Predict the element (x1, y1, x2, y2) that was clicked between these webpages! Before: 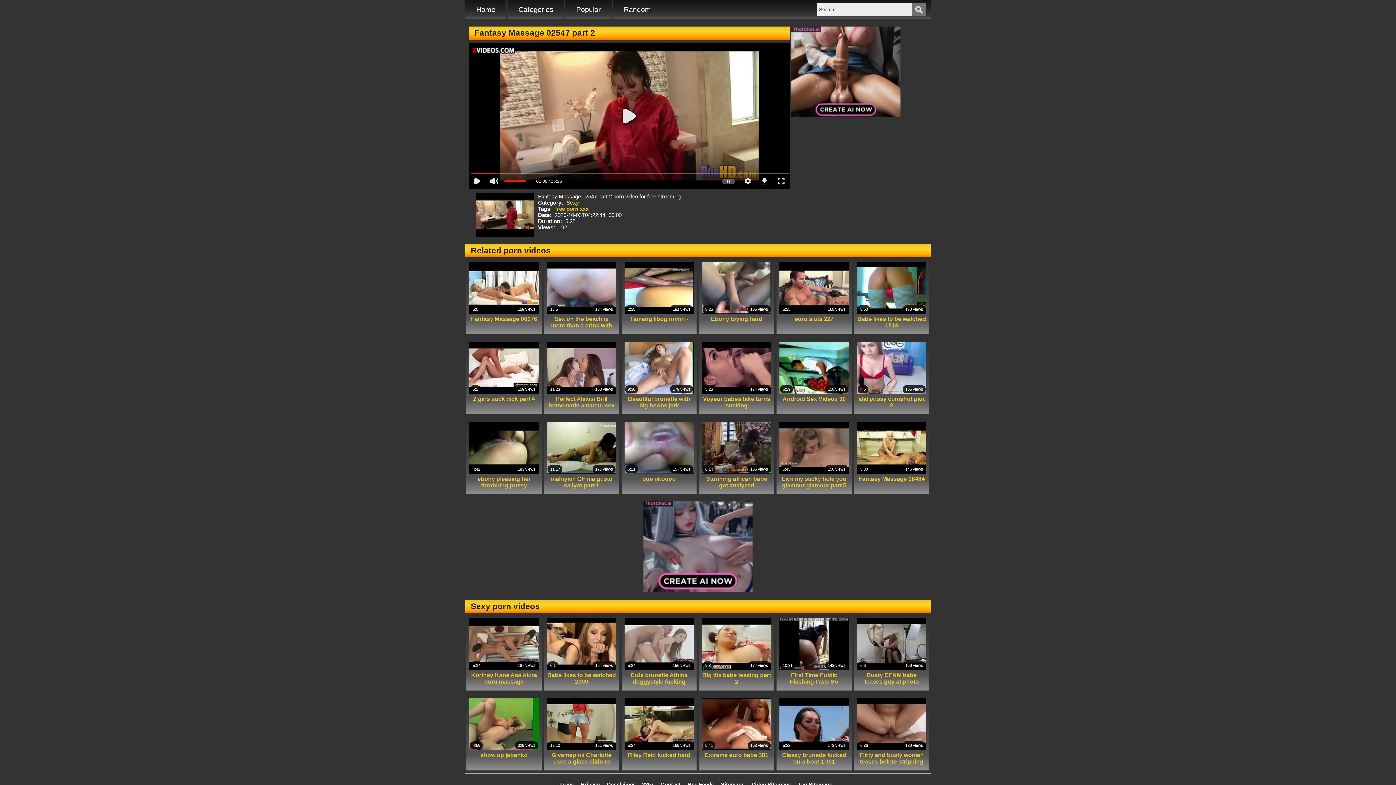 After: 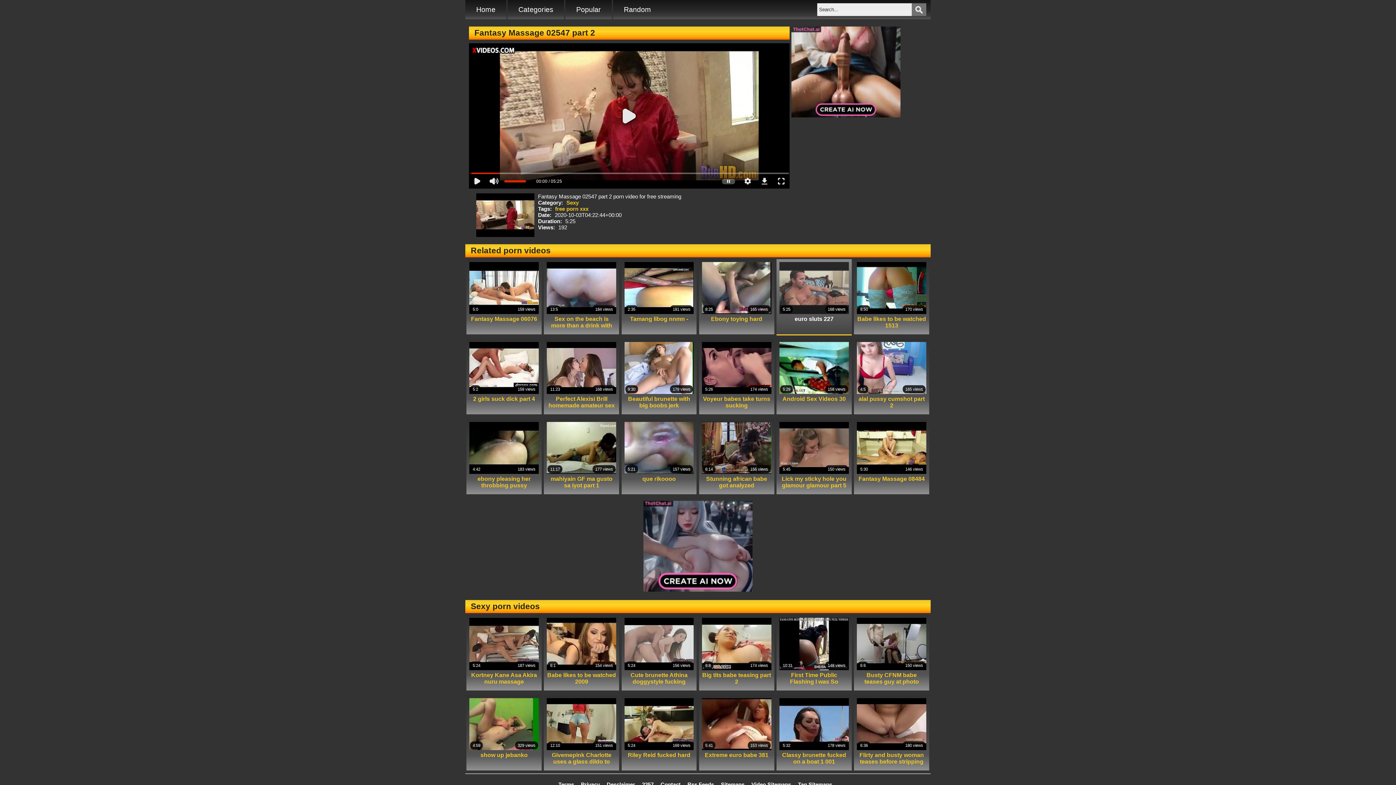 Action: label: 5:25
168 views
euro sluts 227 bbox: (779, 262, 849, 329)